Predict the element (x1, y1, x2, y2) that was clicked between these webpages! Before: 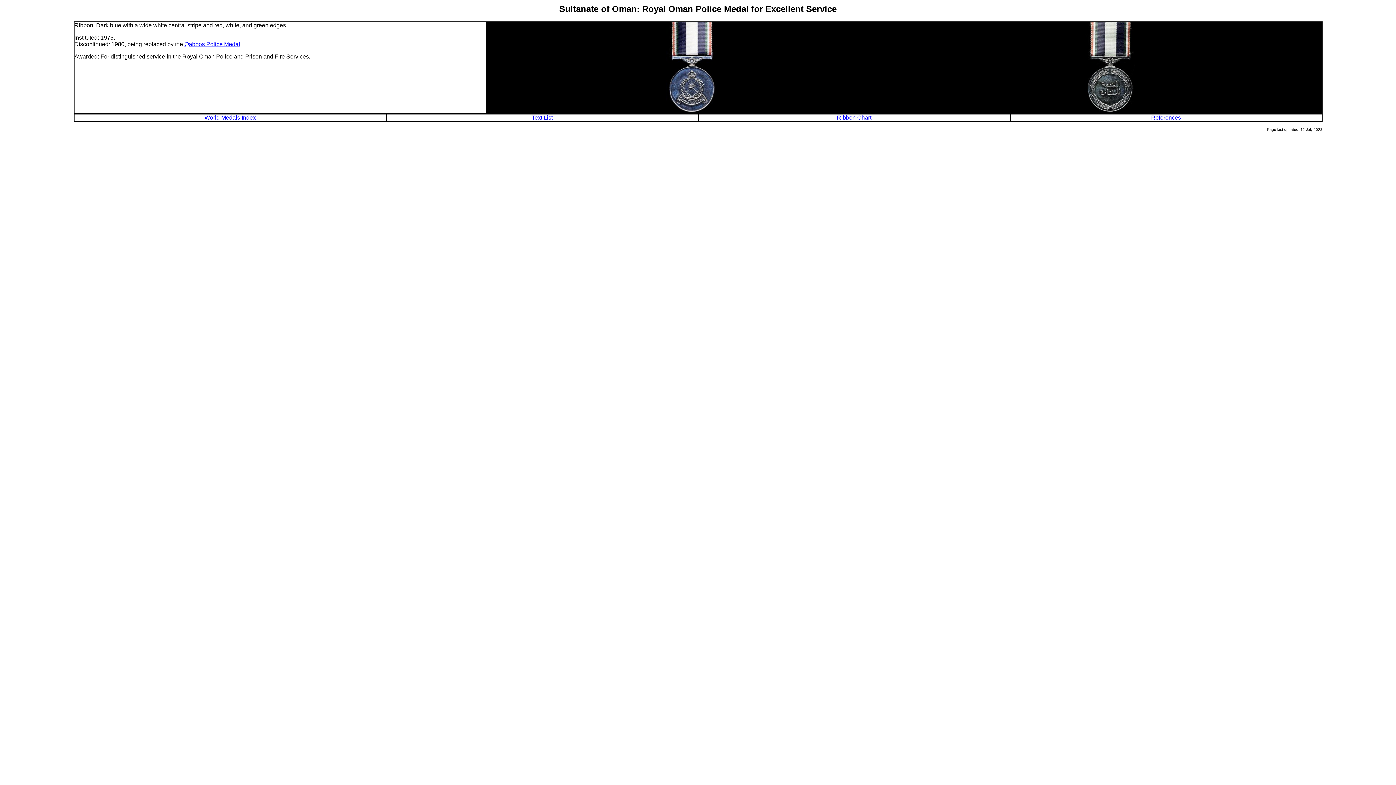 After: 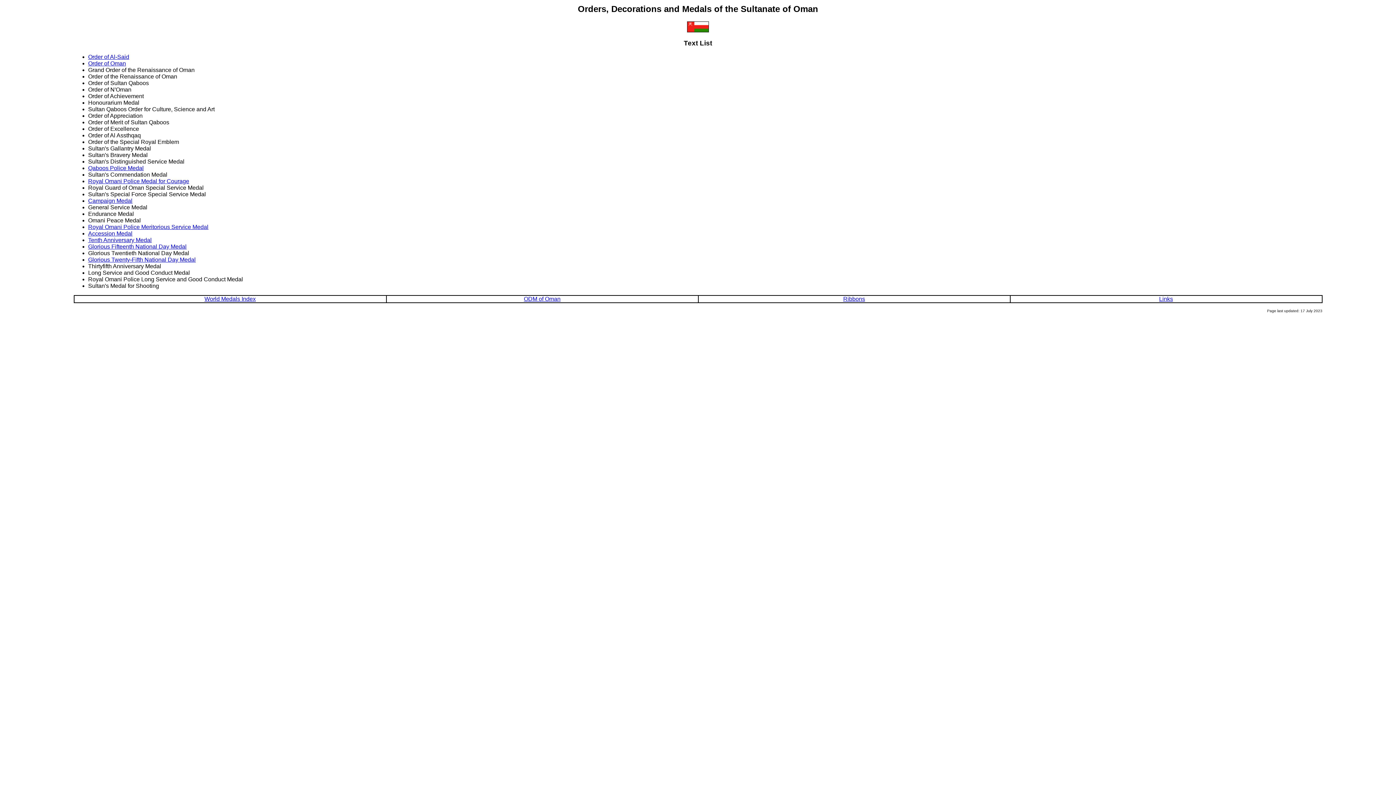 Action: label: Text List bbox: (531, 114, 552, 120)